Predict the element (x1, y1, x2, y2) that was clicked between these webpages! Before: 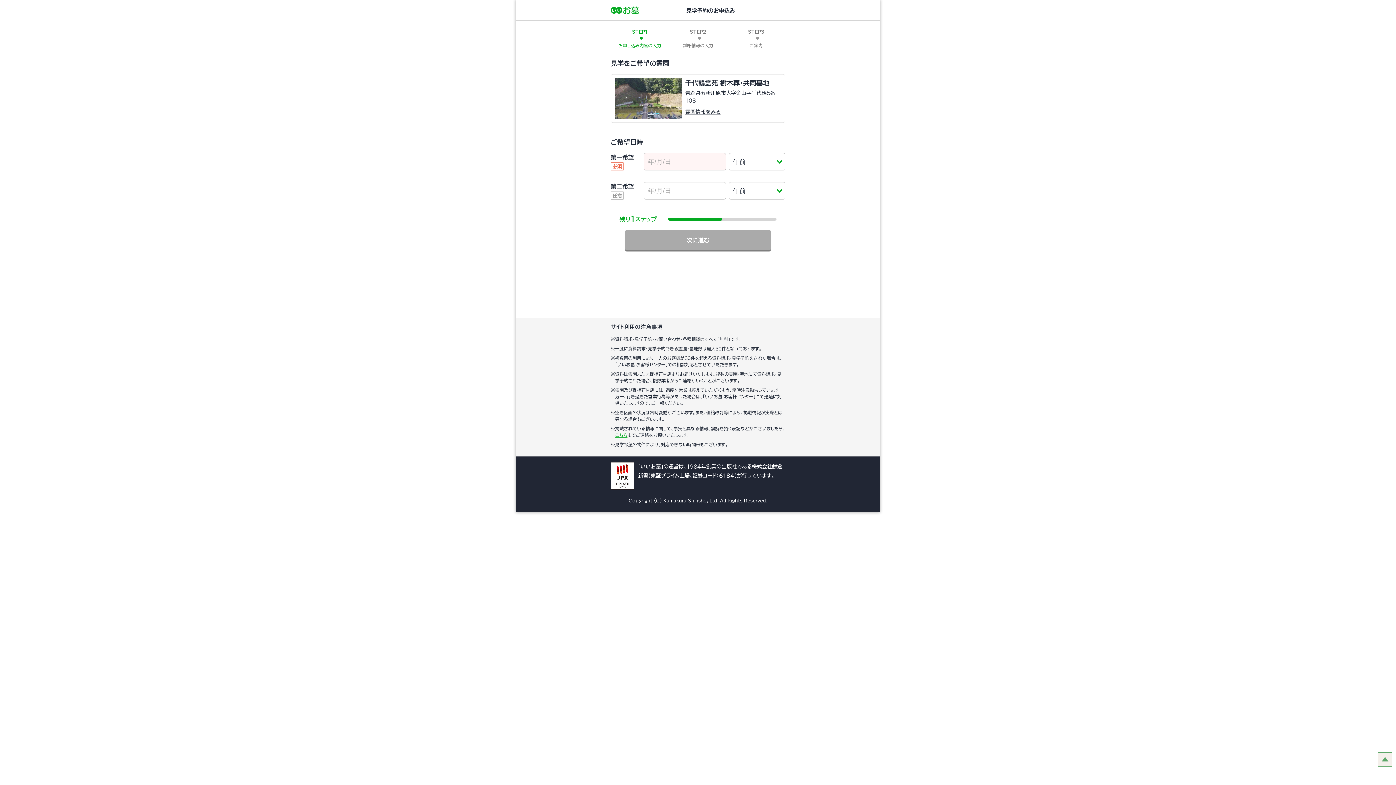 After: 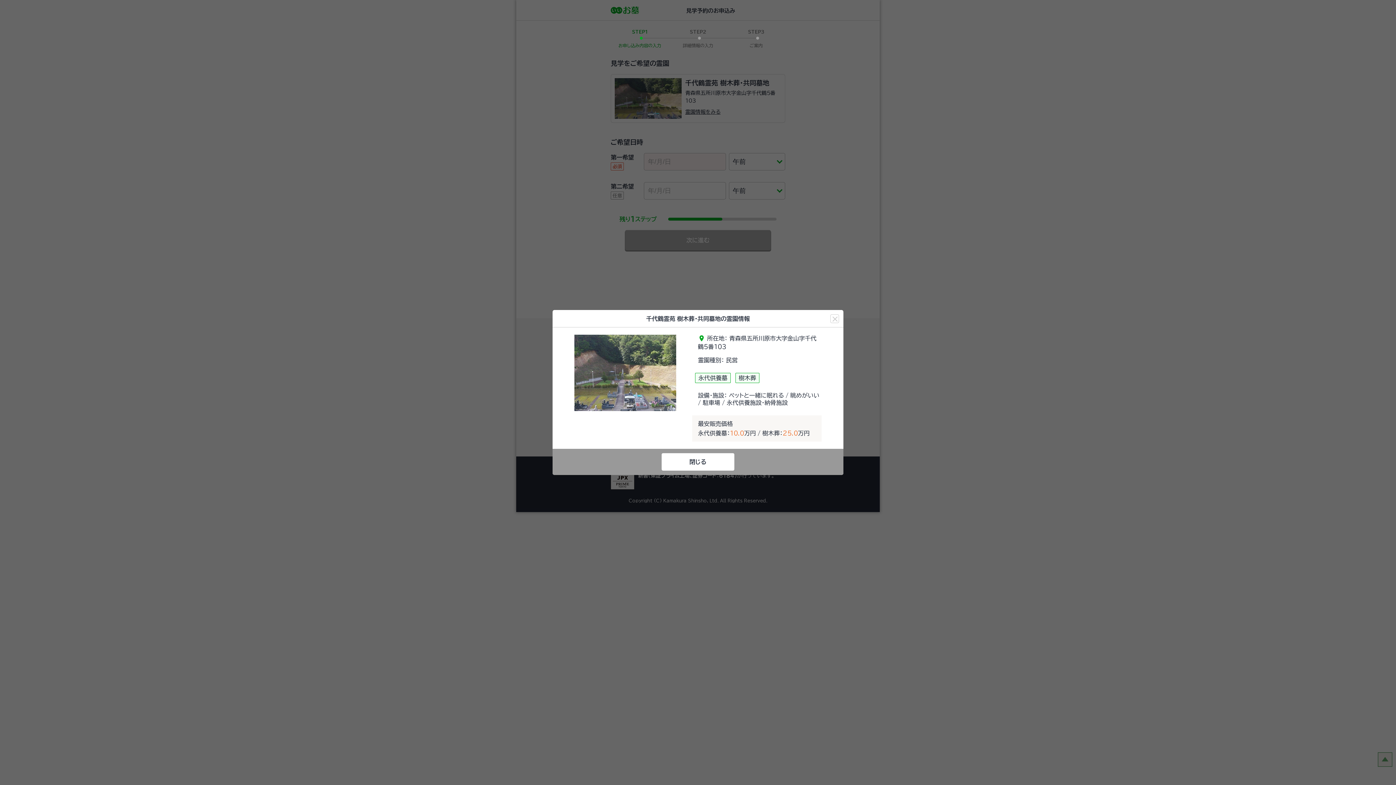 Action: bbox: (685, 109, 720, 114) label: 霊園情報をみる